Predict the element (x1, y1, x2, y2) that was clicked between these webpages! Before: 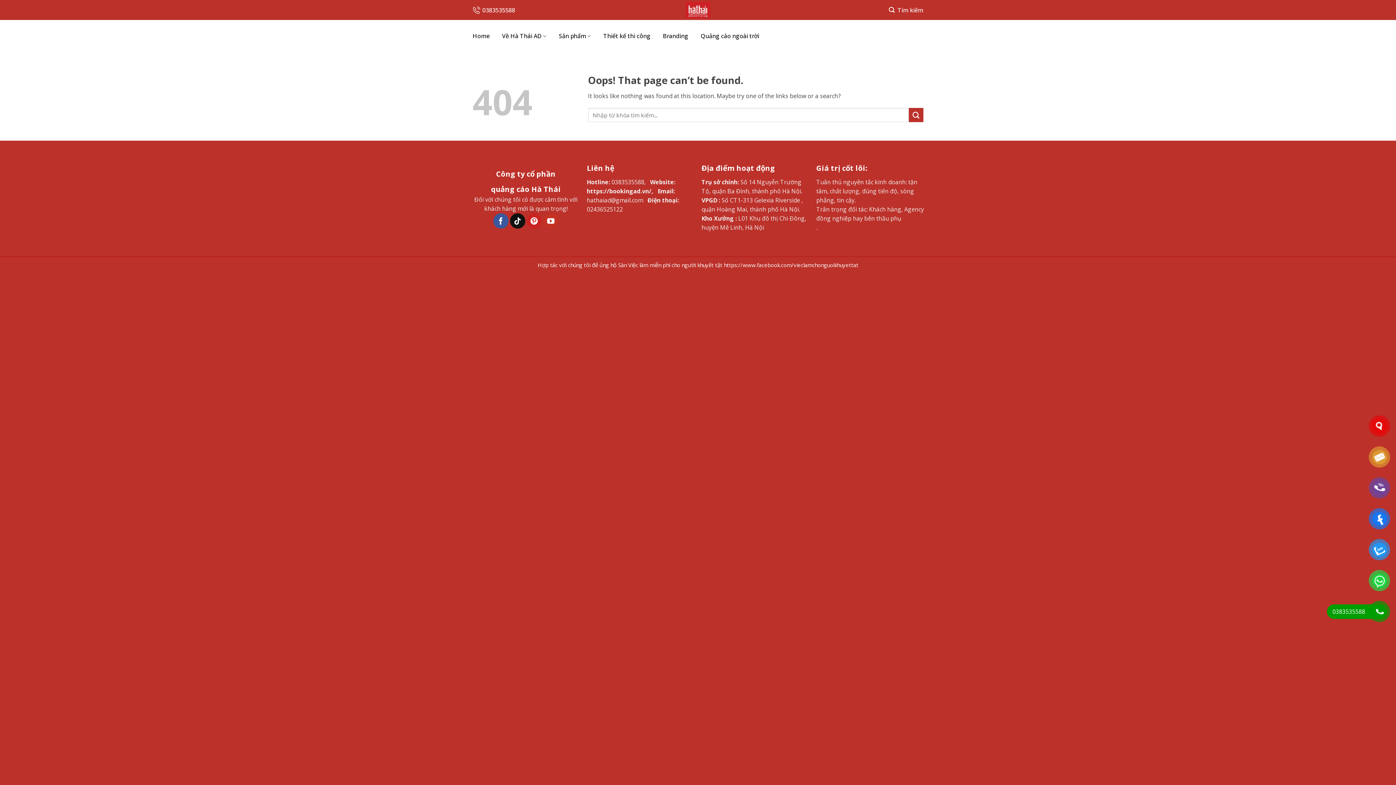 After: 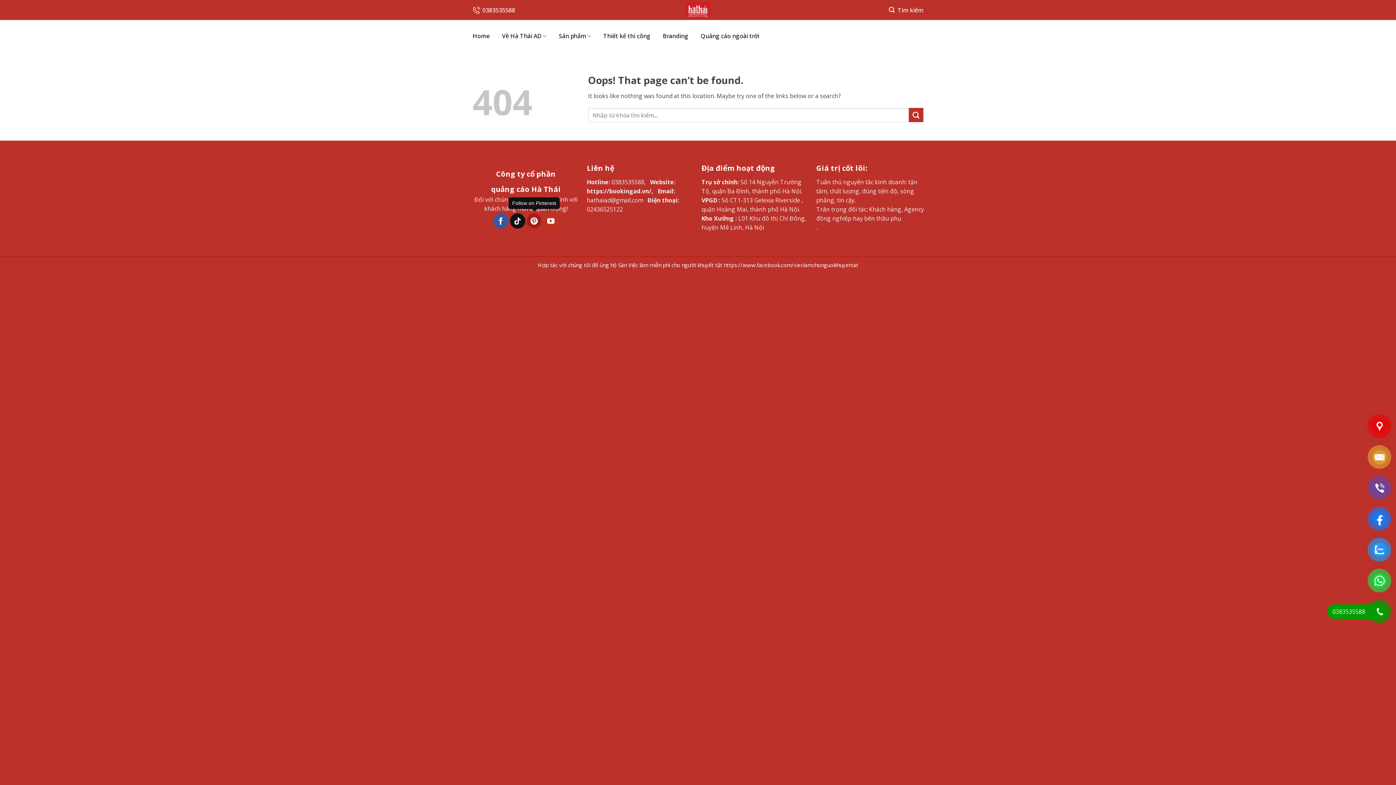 Action: label: Follow on Pinterest bbox: (526, 213, 541, 228)